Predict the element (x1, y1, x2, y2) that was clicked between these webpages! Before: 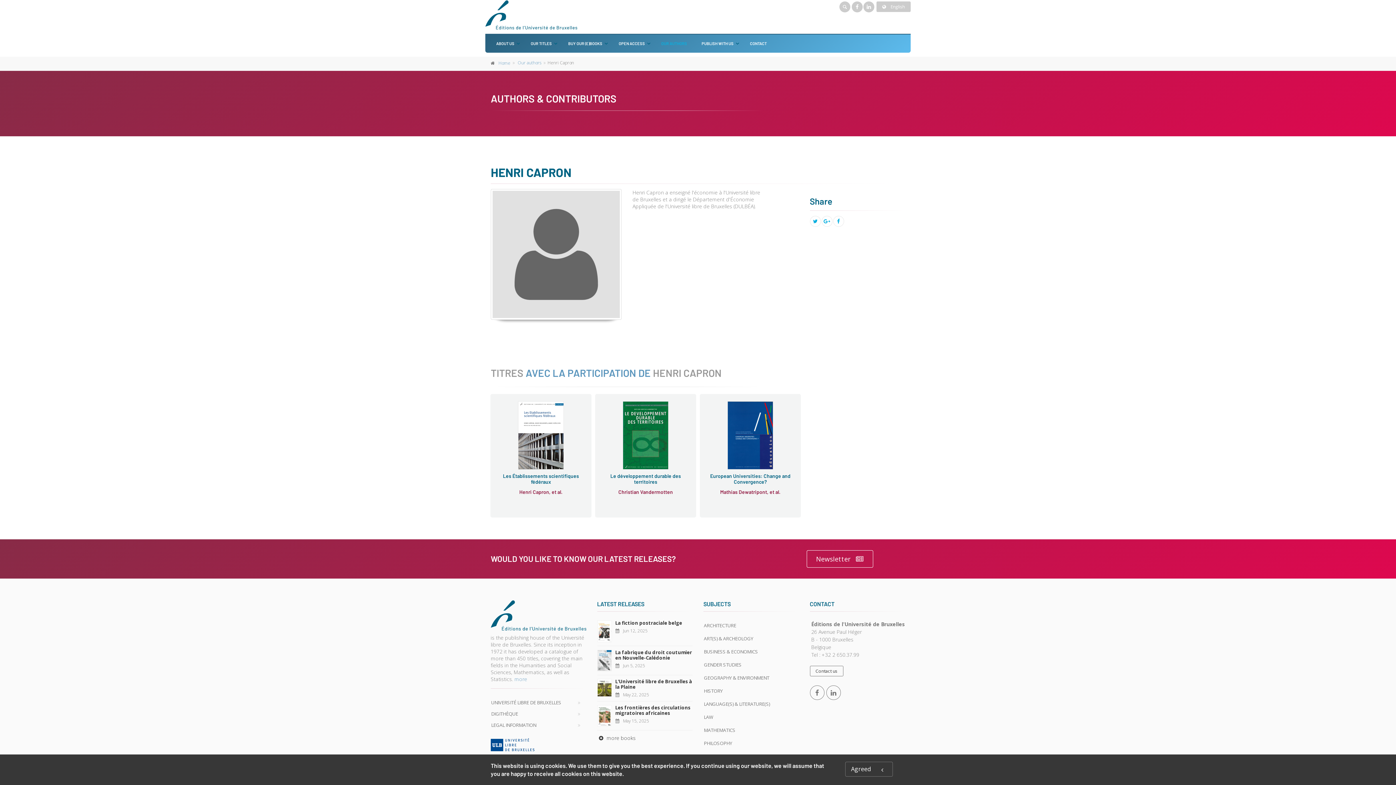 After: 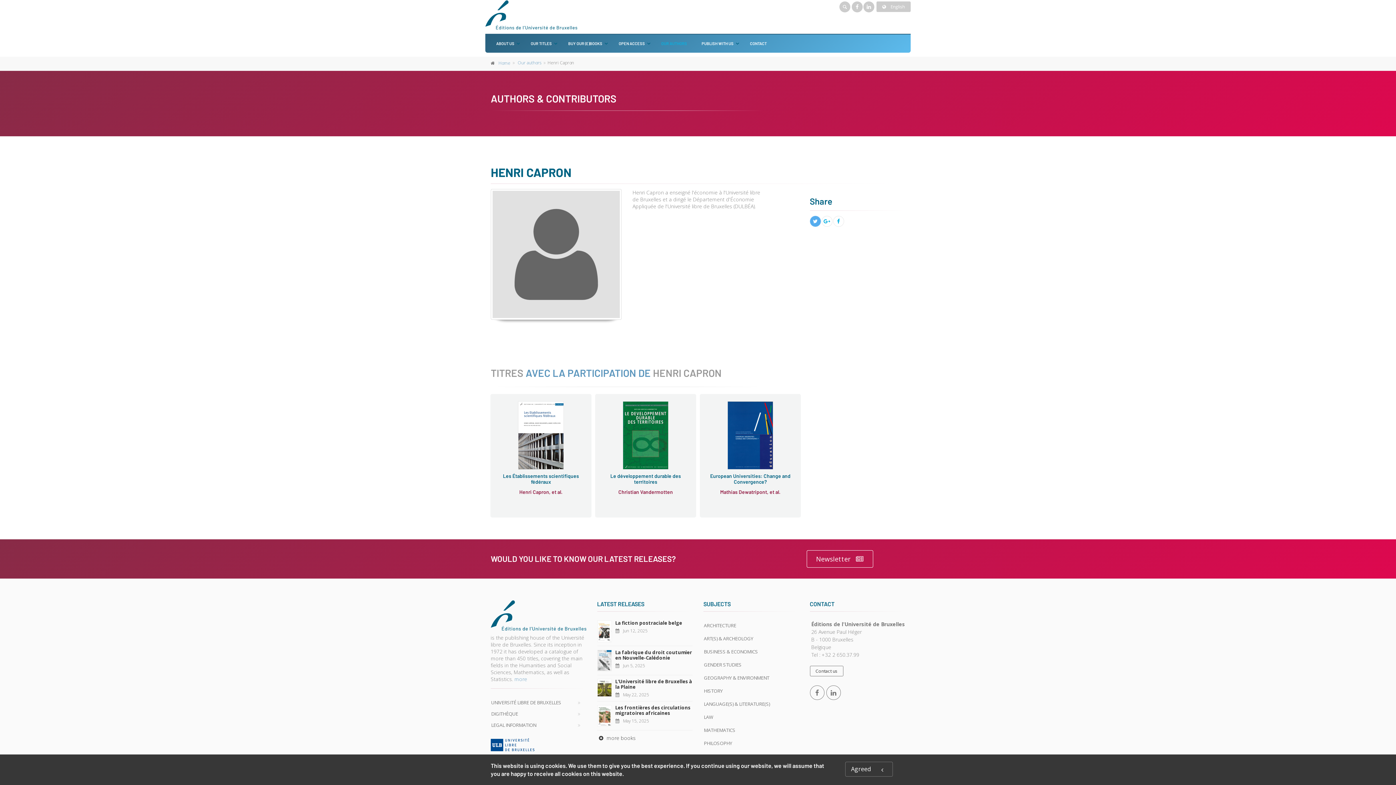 Action: bbox: (810, 216, 820, 226)